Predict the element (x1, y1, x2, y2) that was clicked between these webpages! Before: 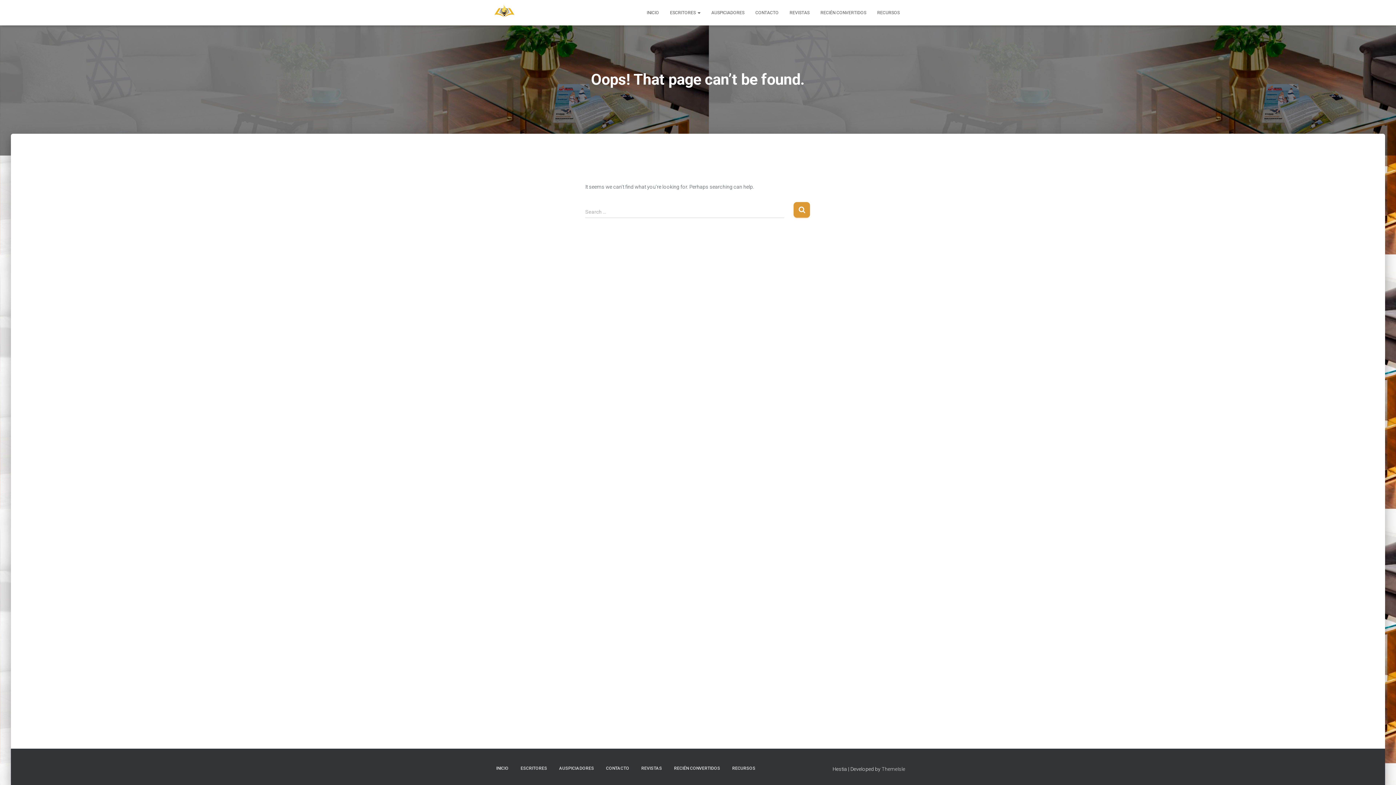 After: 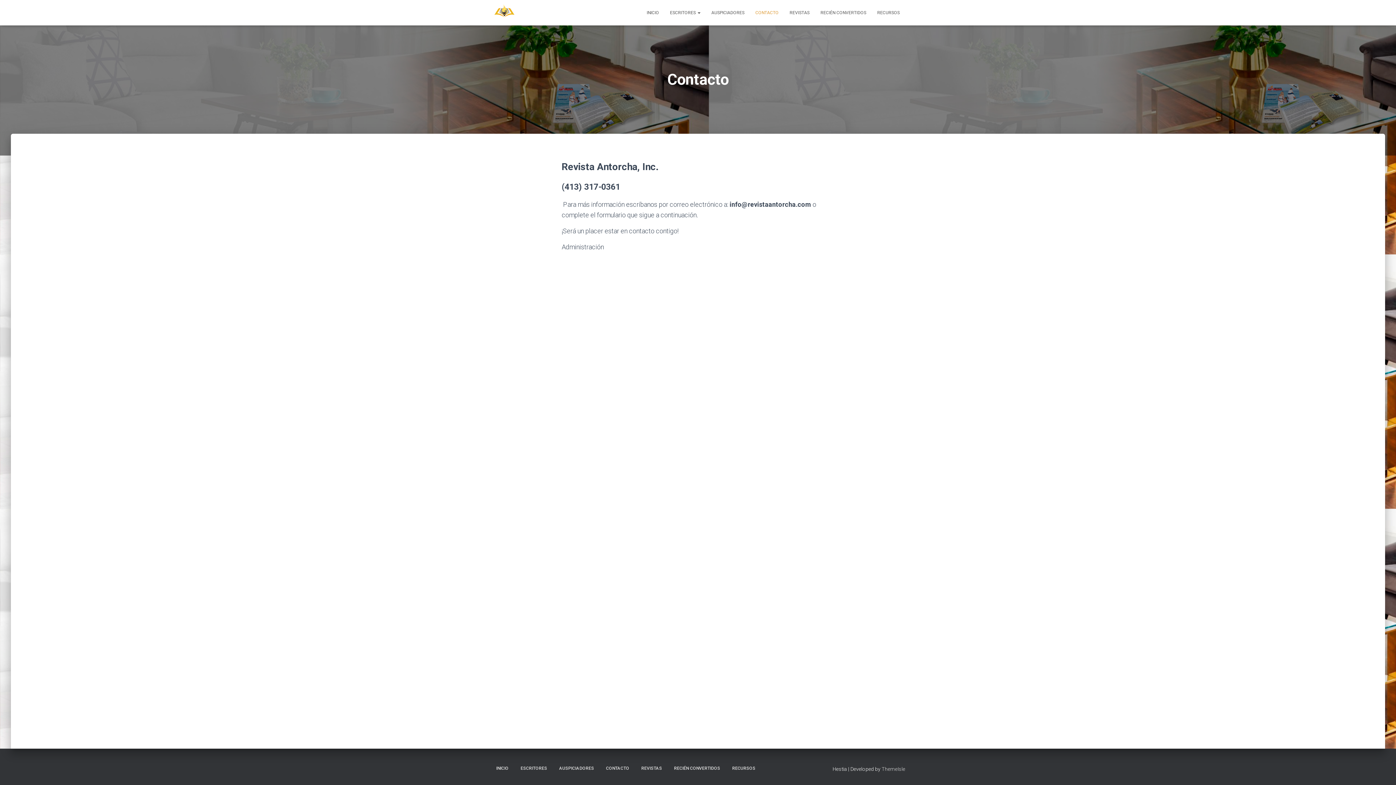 Action: label: CONTACTO bbox: (750, 3, 784, 21)